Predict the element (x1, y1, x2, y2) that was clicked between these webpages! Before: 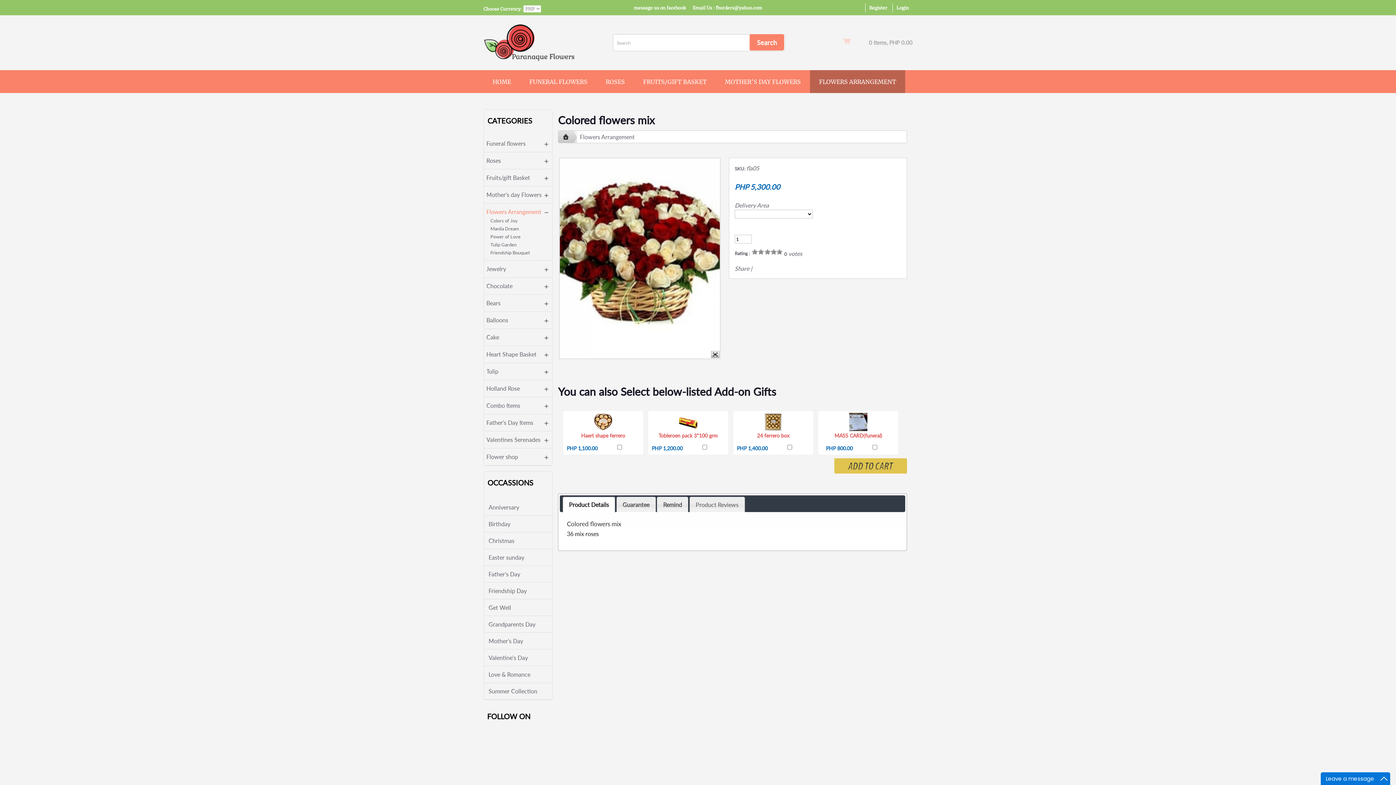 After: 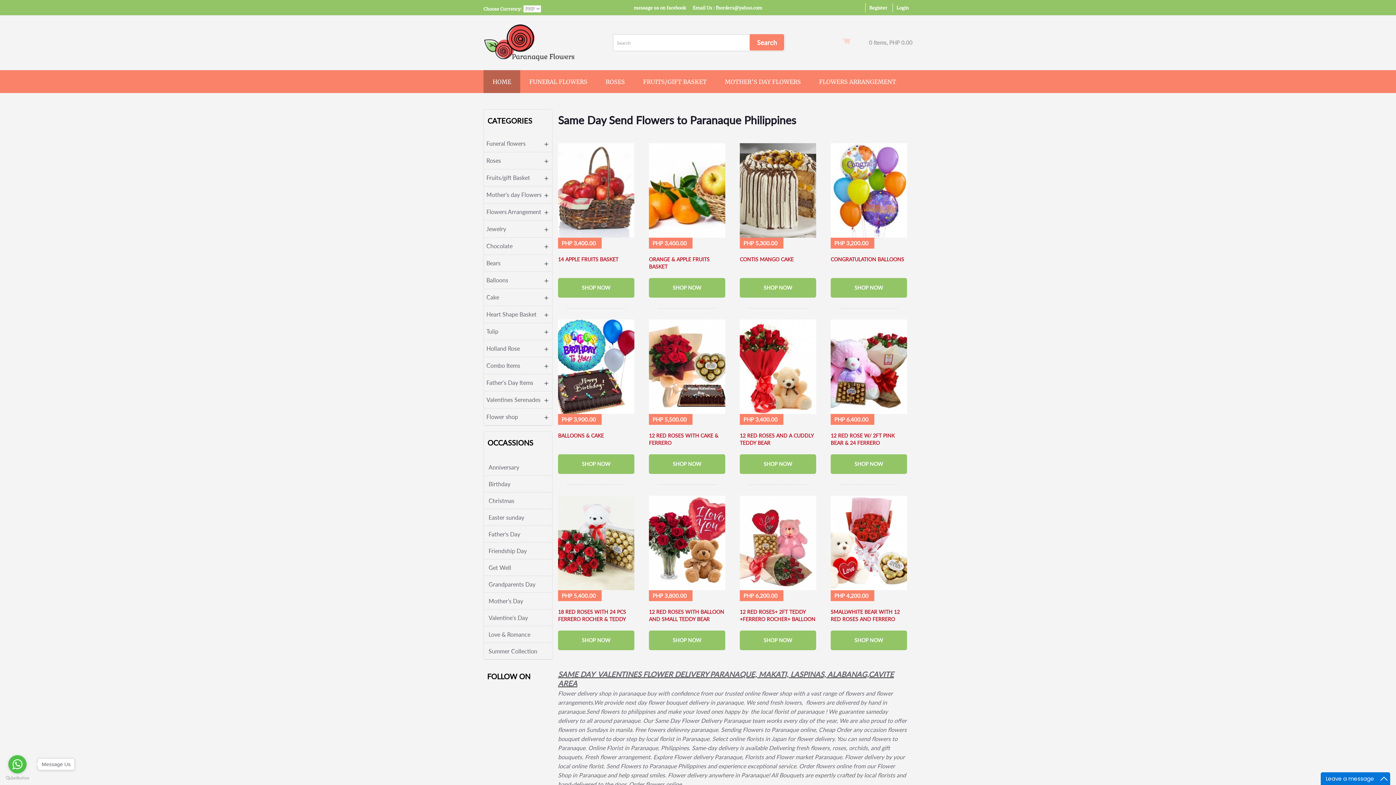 Action: bbox: (558, 130, 577, 142)